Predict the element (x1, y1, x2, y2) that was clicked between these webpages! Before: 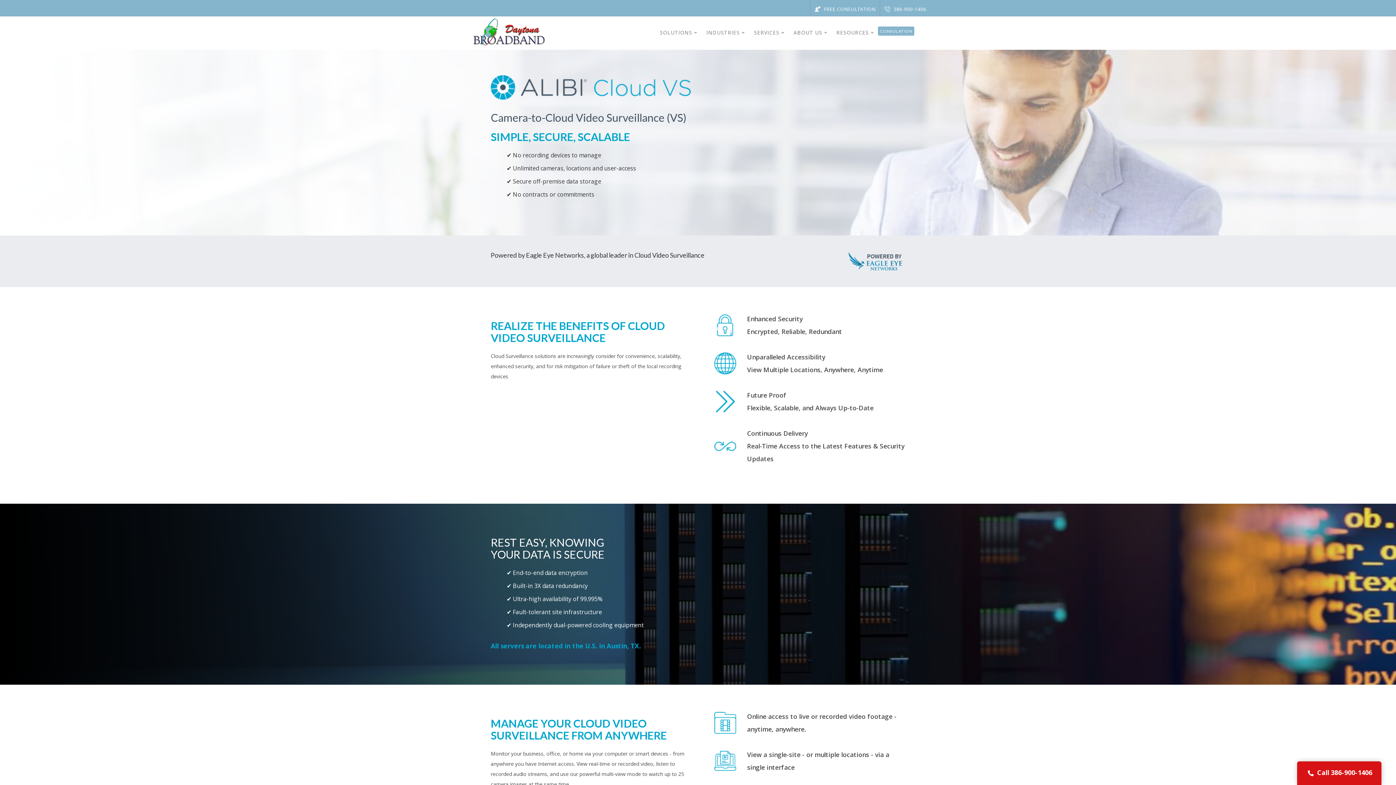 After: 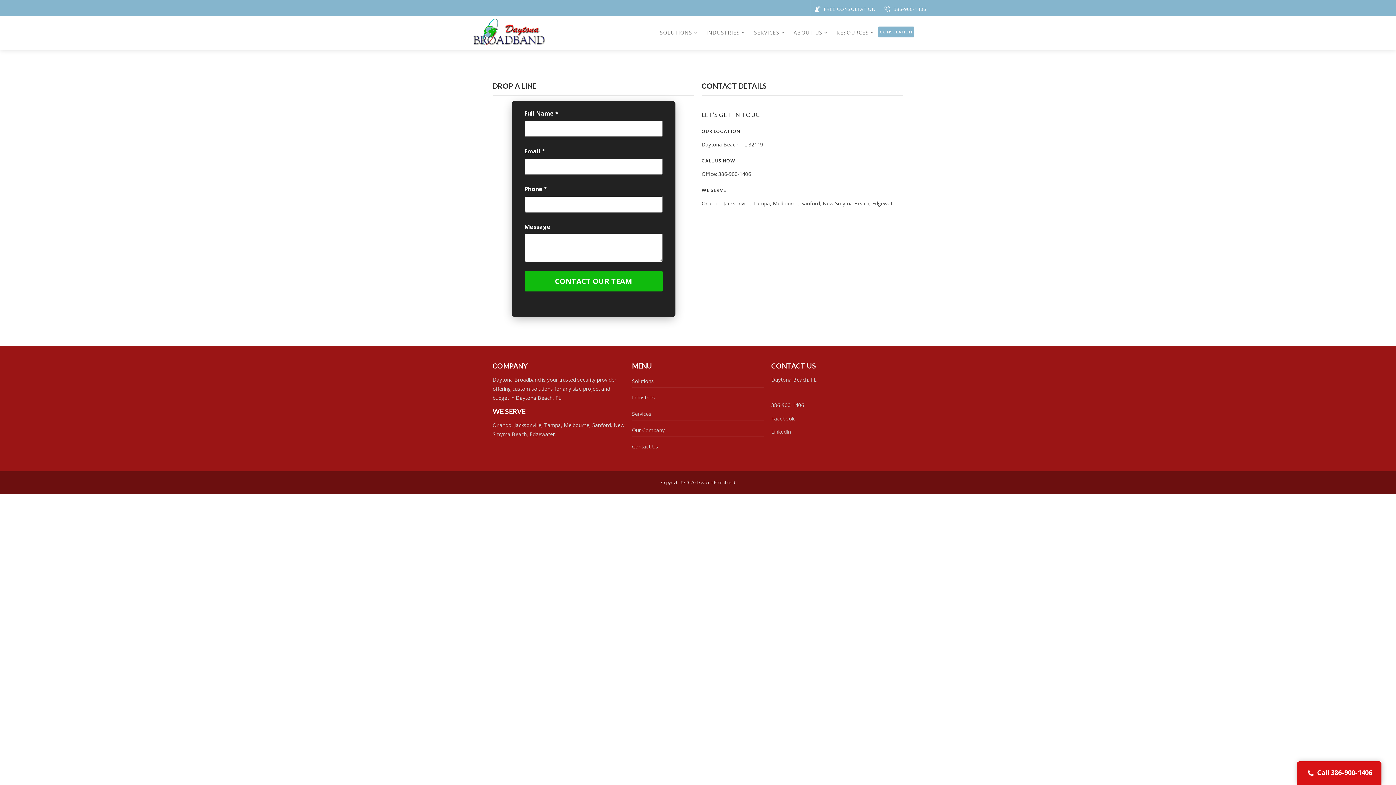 Action: label:  FREE CONSULTATION bbox: (814, 5, 875, 12)